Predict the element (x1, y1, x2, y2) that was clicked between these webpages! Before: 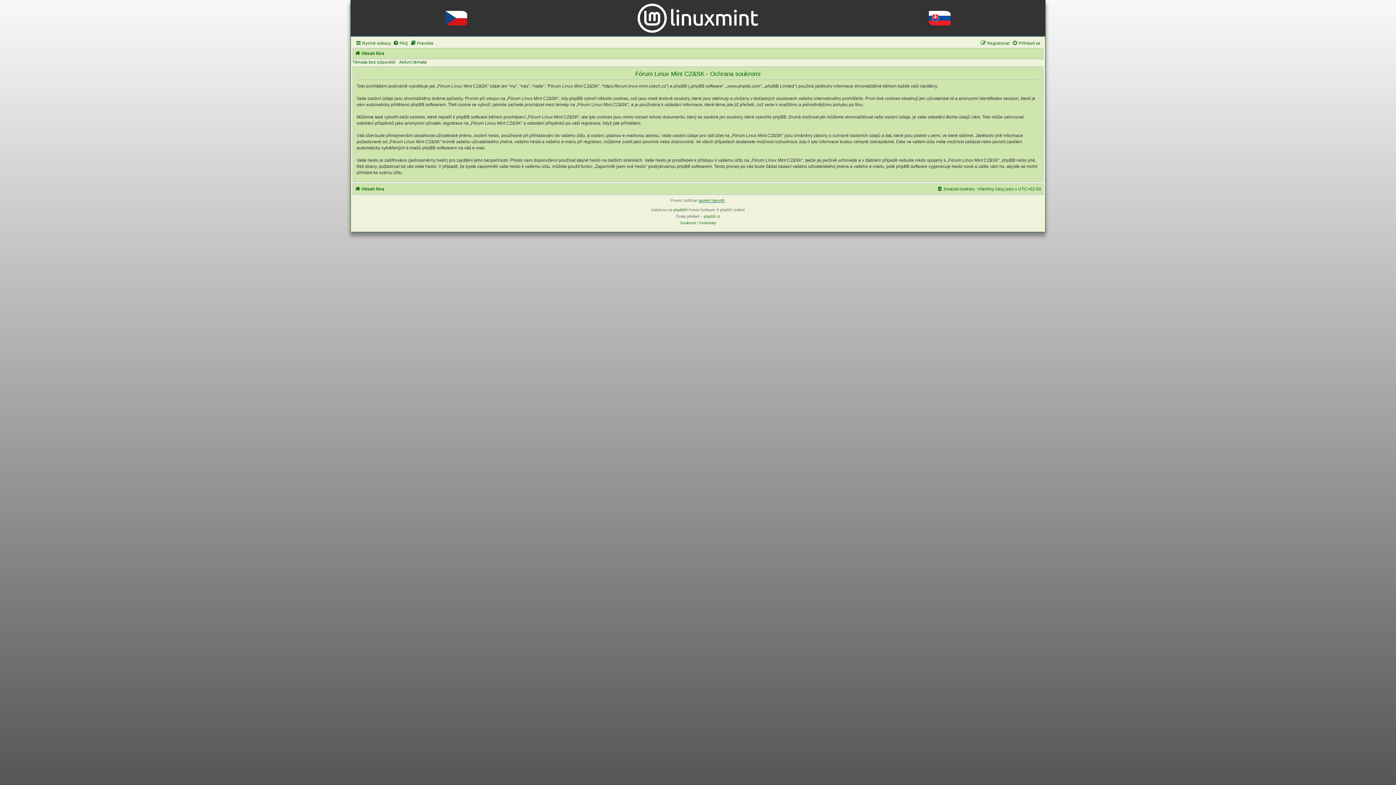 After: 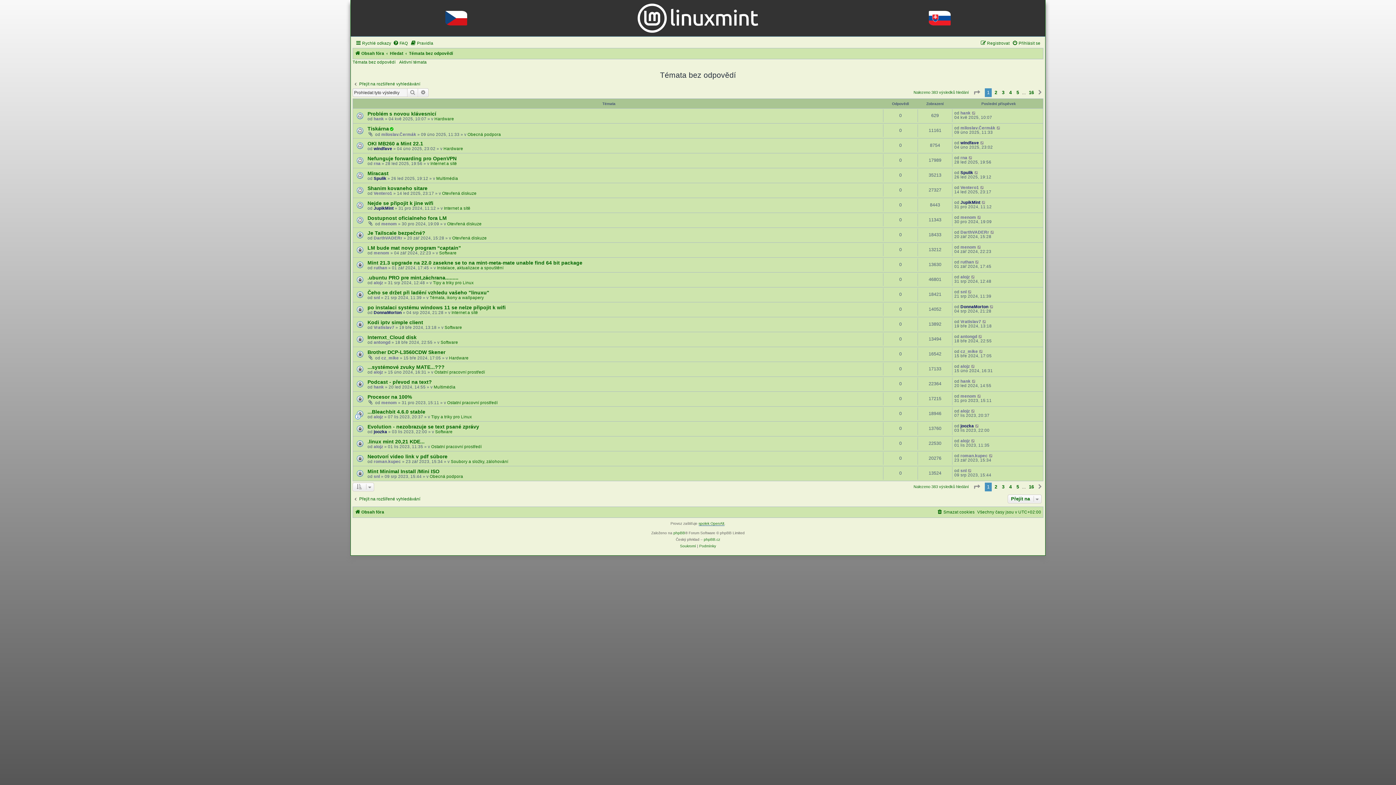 Action: bbox: (352, 59, 395, 64) label: Témata bez odpovědí